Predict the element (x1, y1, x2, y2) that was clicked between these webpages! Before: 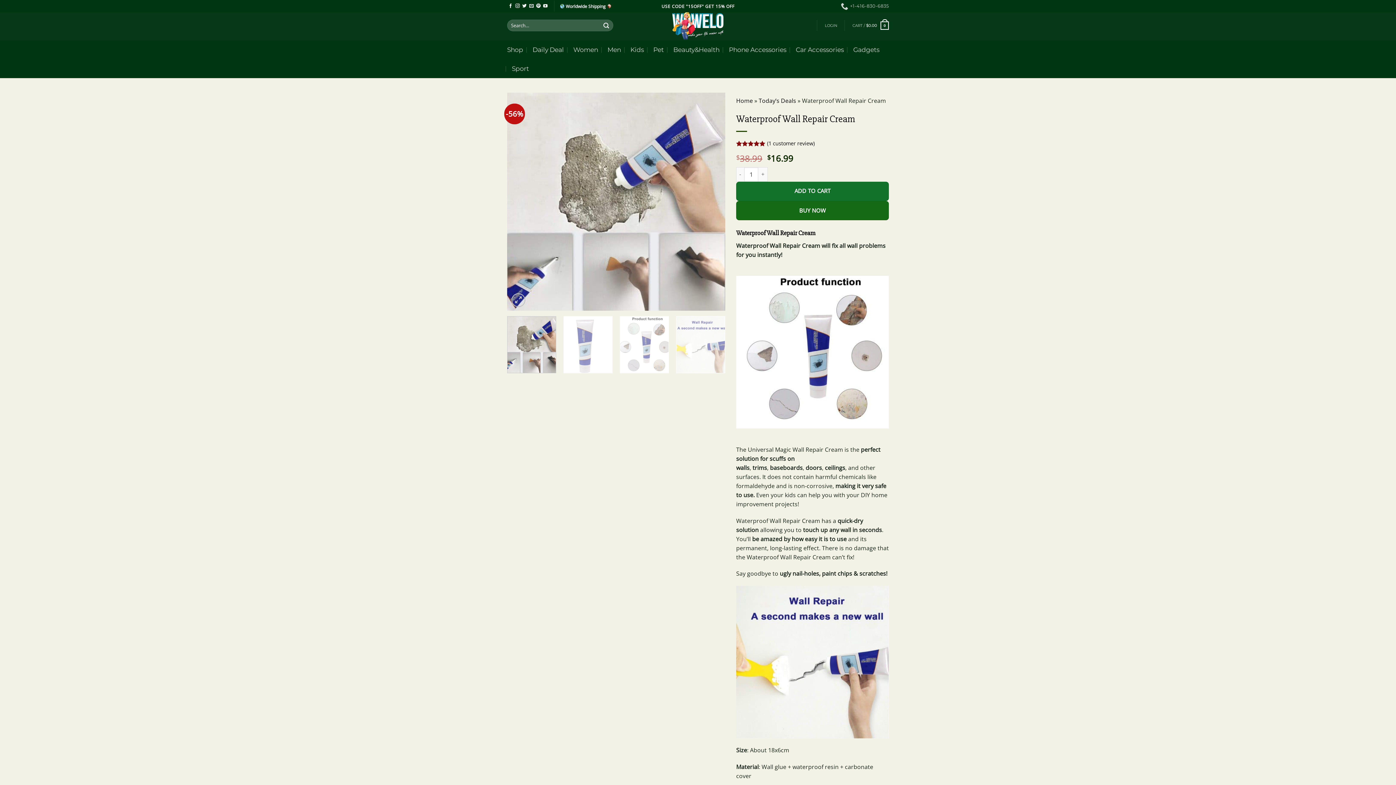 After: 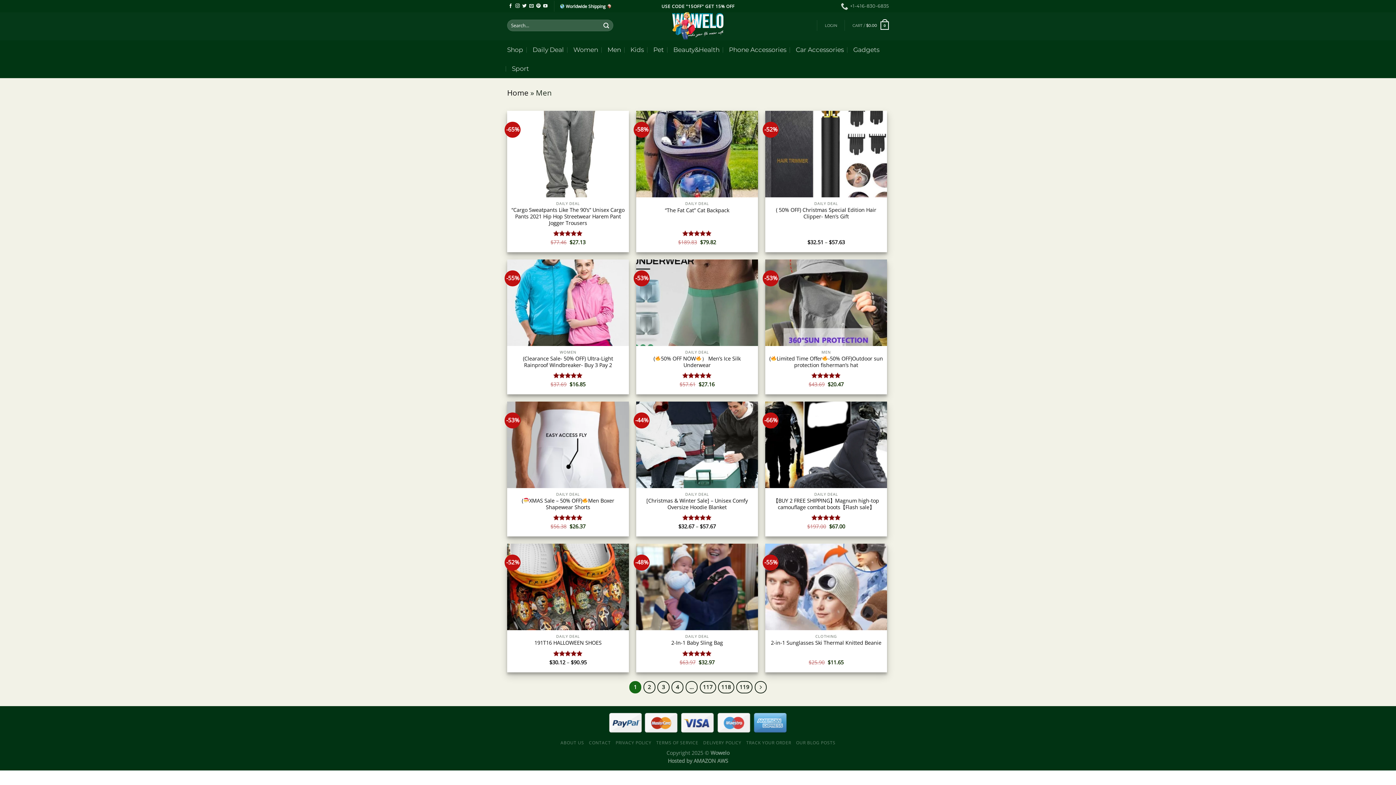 Action: bbox: (607, 40, 621, 59) label: Men